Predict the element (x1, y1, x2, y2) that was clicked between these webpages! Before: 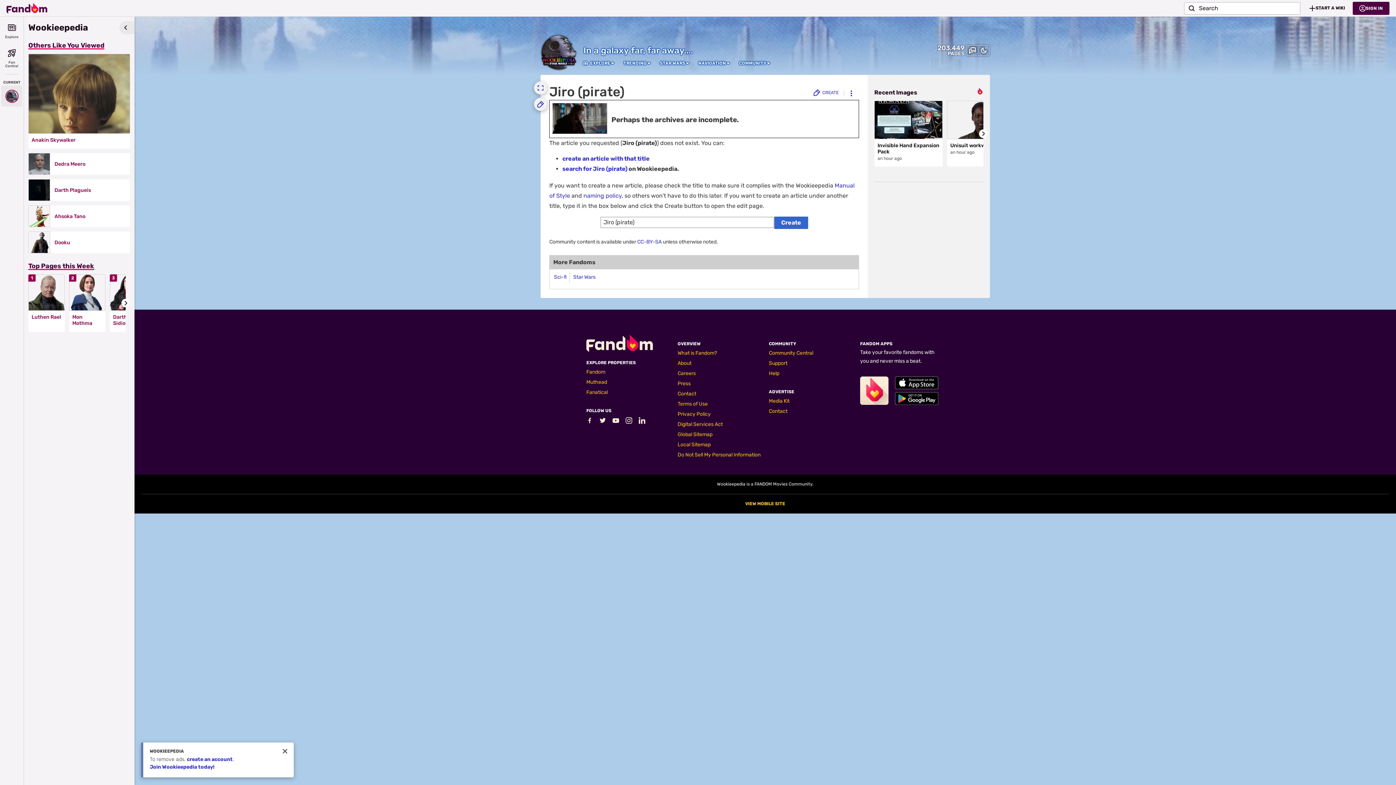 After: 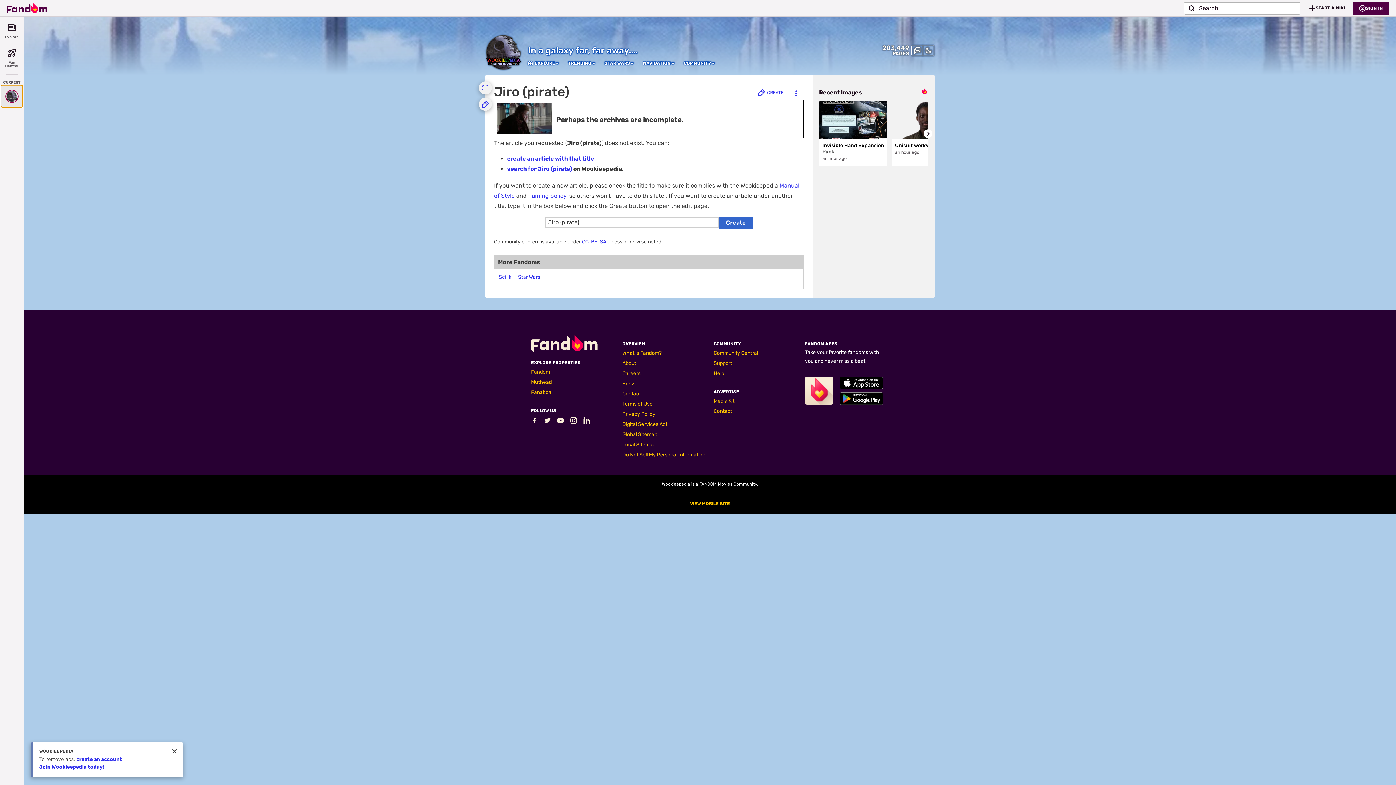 Action: bbox: (1, 85, 22, 107)